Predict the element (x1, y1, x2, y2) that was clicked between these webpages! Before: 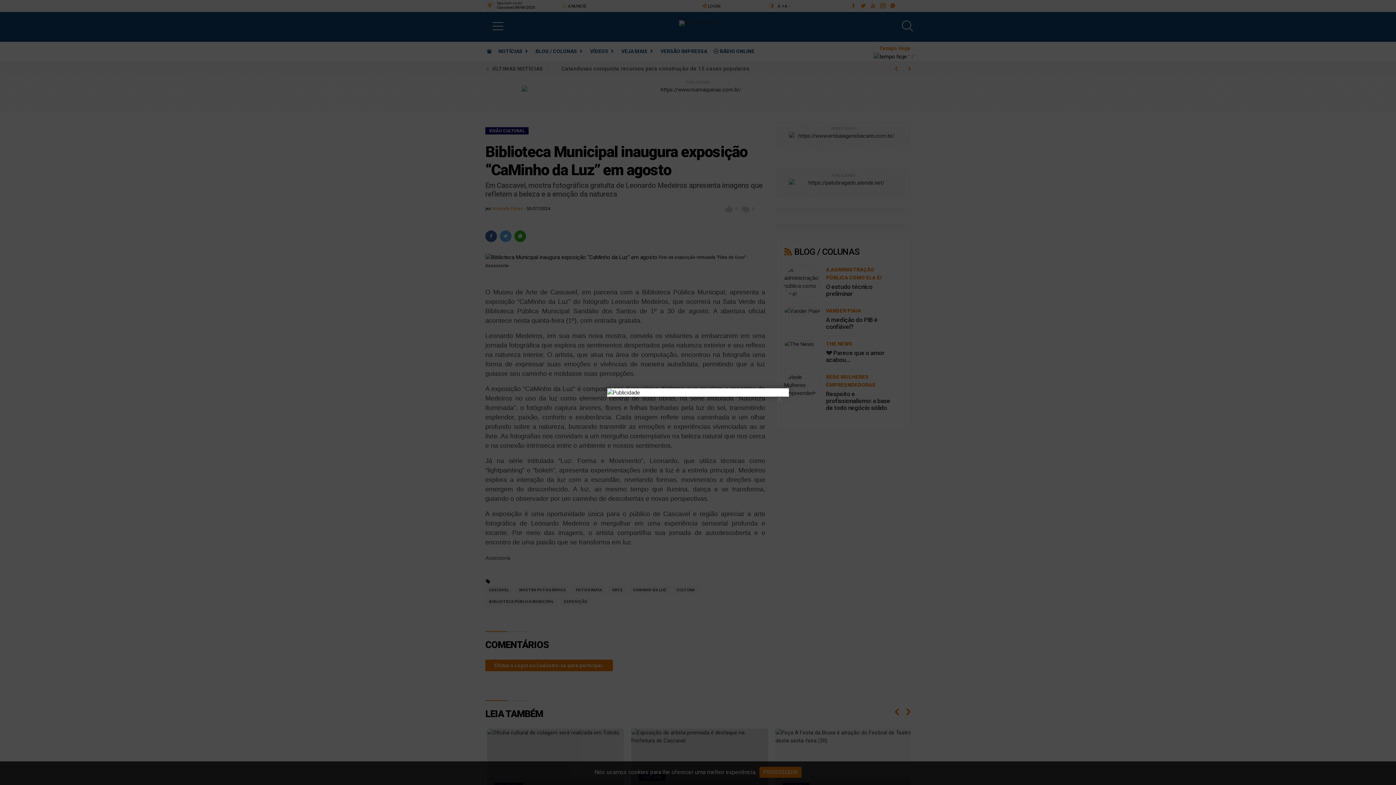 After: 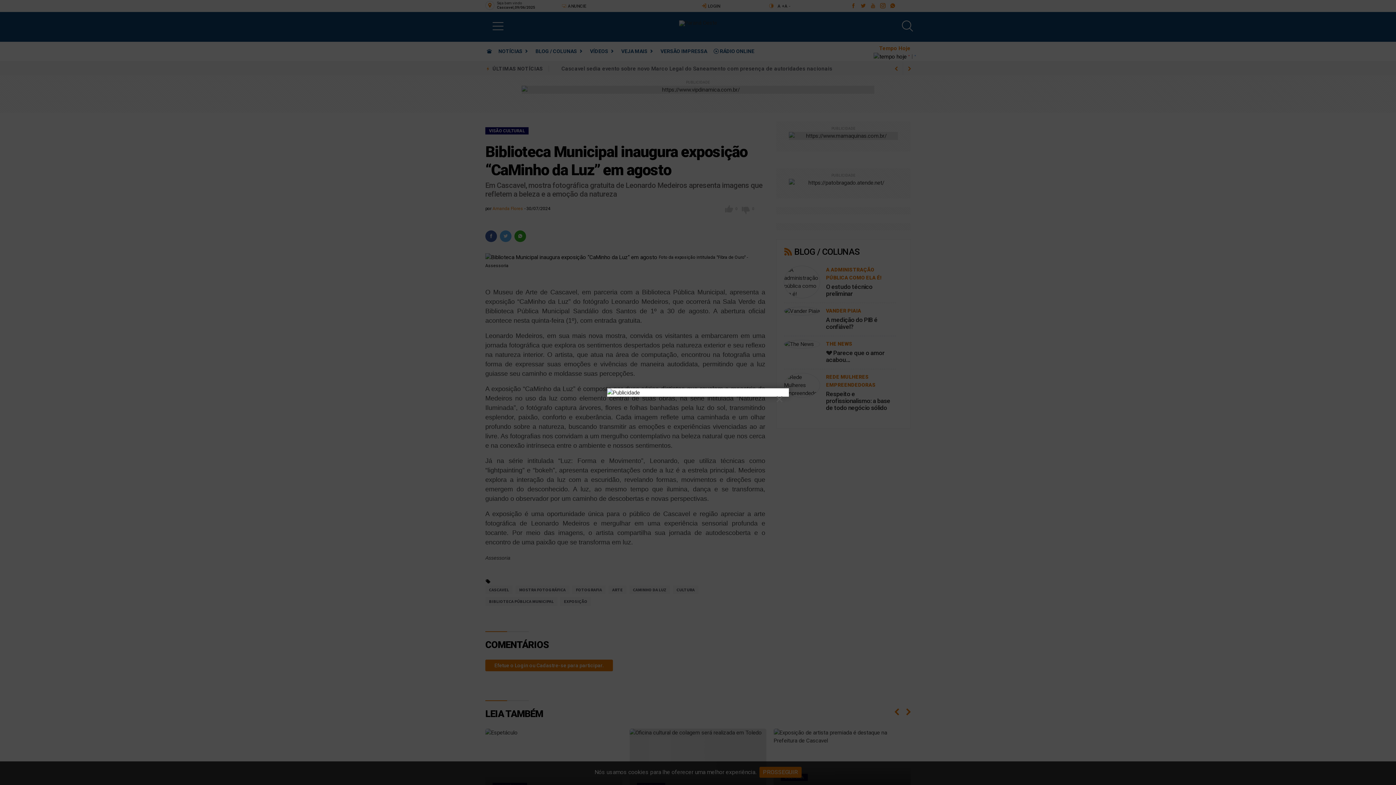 Action: bbox: (607, 389, 640, 395)